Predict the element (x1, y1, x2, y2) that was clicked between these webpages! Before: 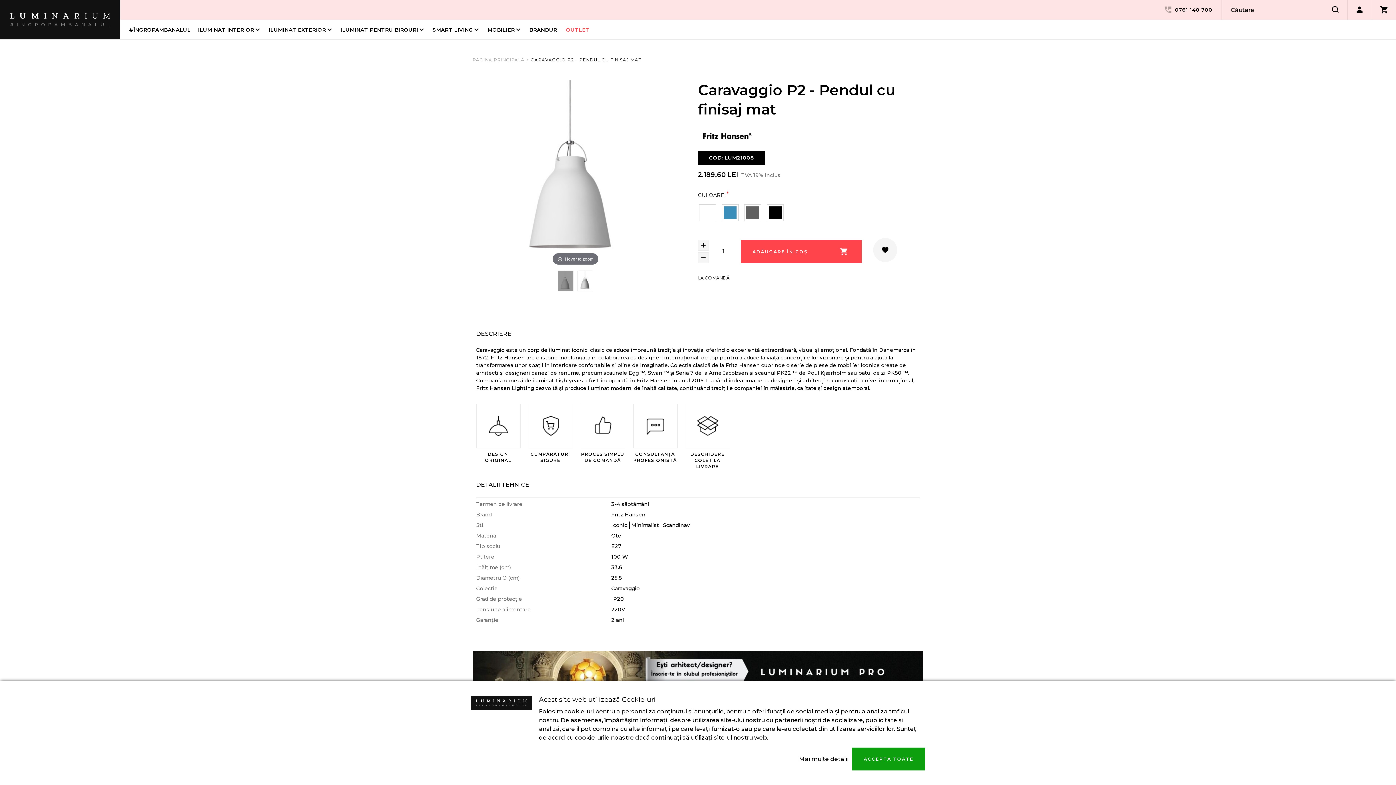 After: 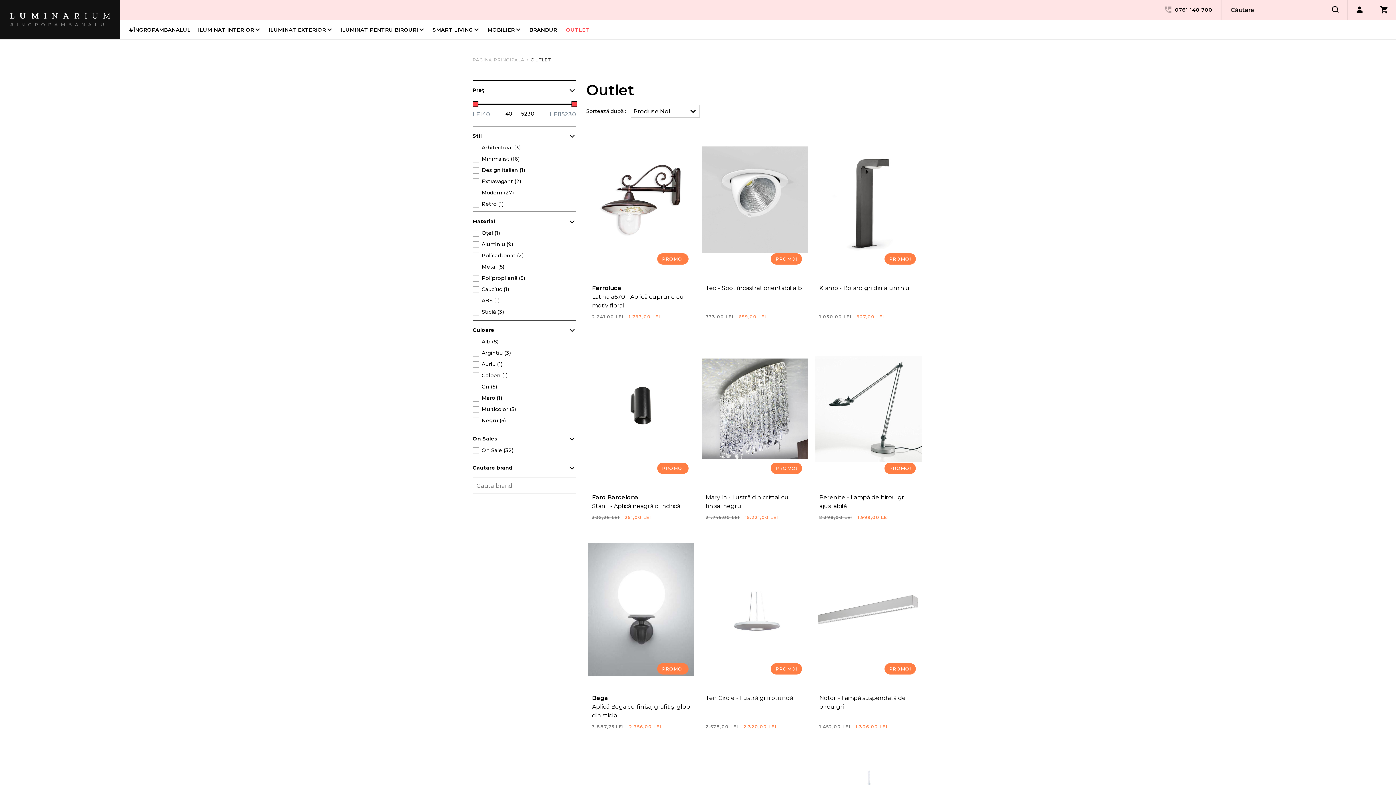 Action: bbox: (566, 19, 589, 39) label: OUTLET